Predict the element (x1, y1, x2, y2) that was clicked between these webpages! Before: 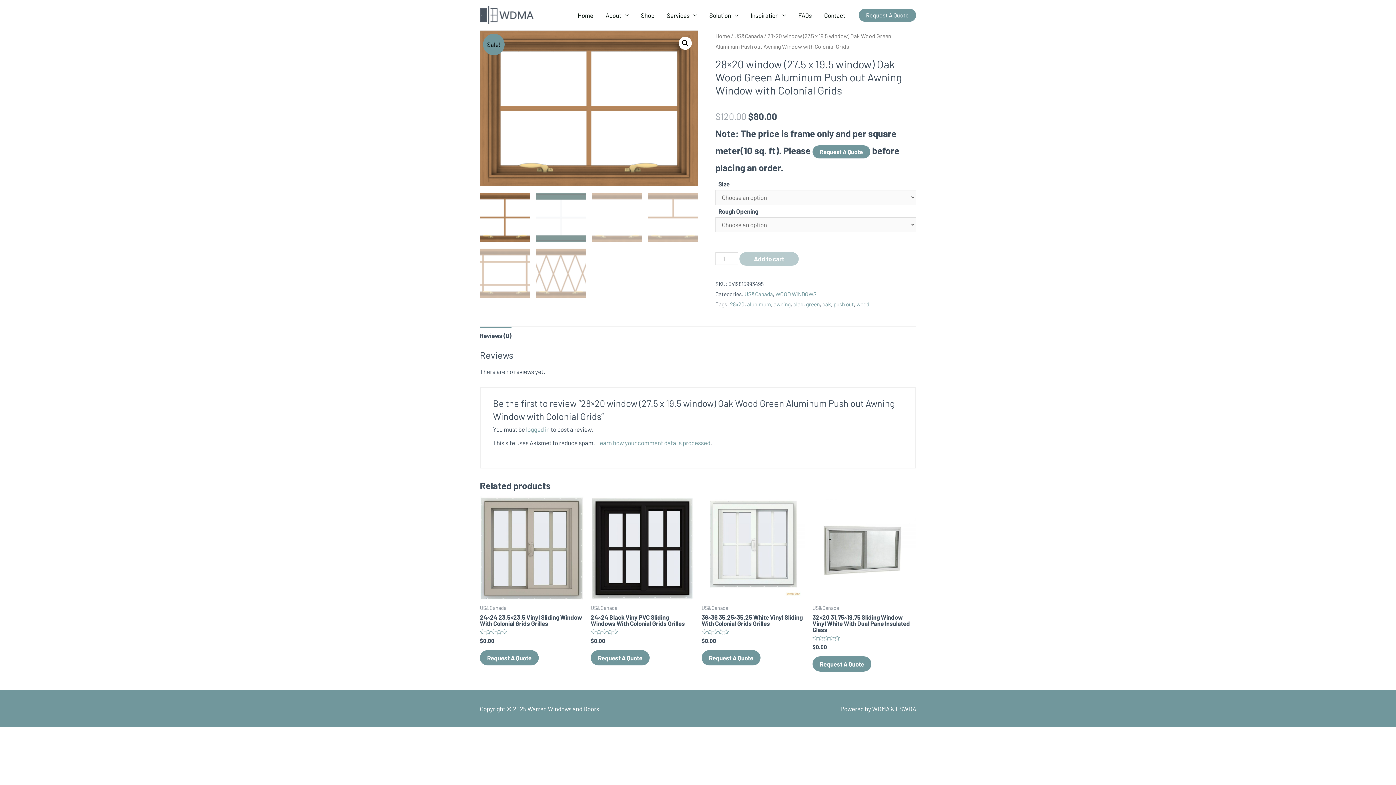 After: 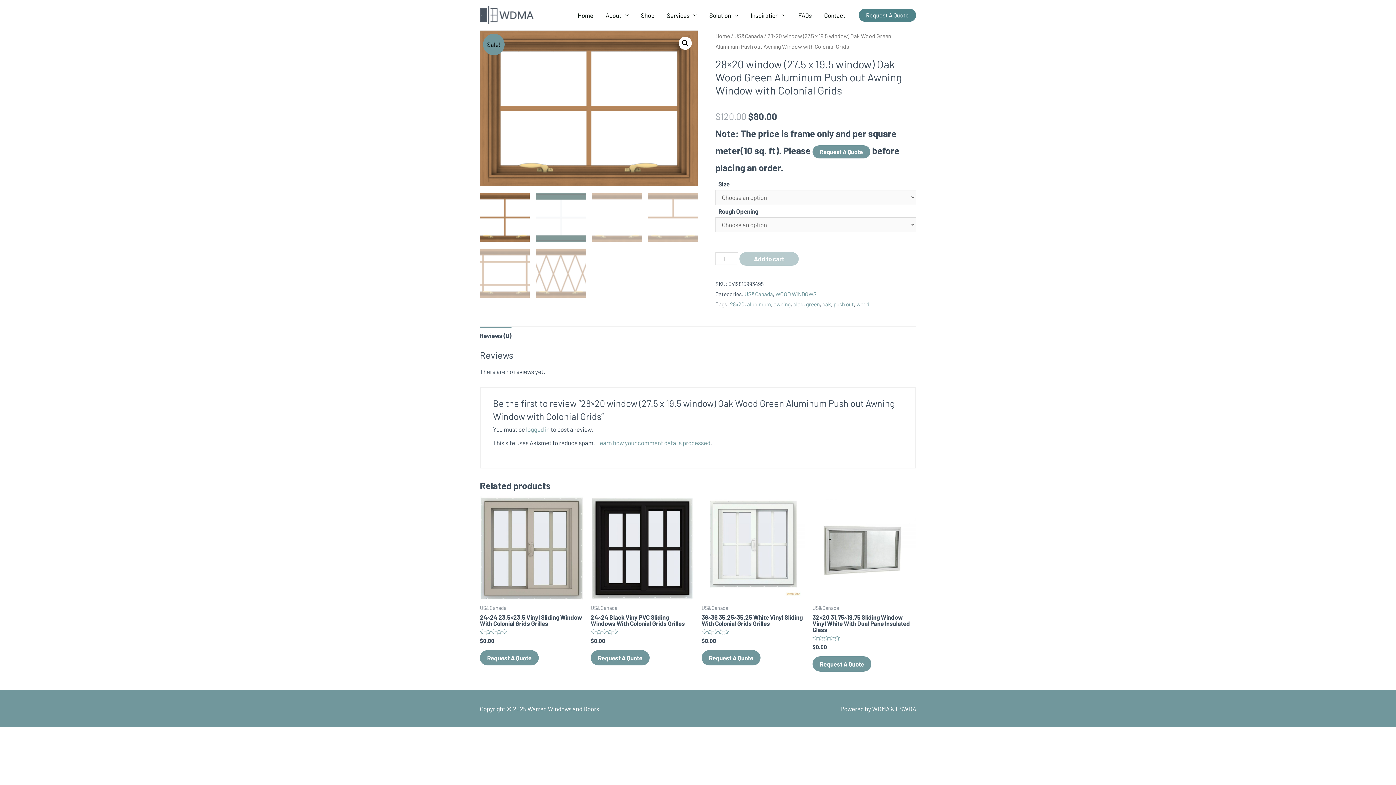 Action: label: Request A Quote bbox: (858, 8, 916, 21)